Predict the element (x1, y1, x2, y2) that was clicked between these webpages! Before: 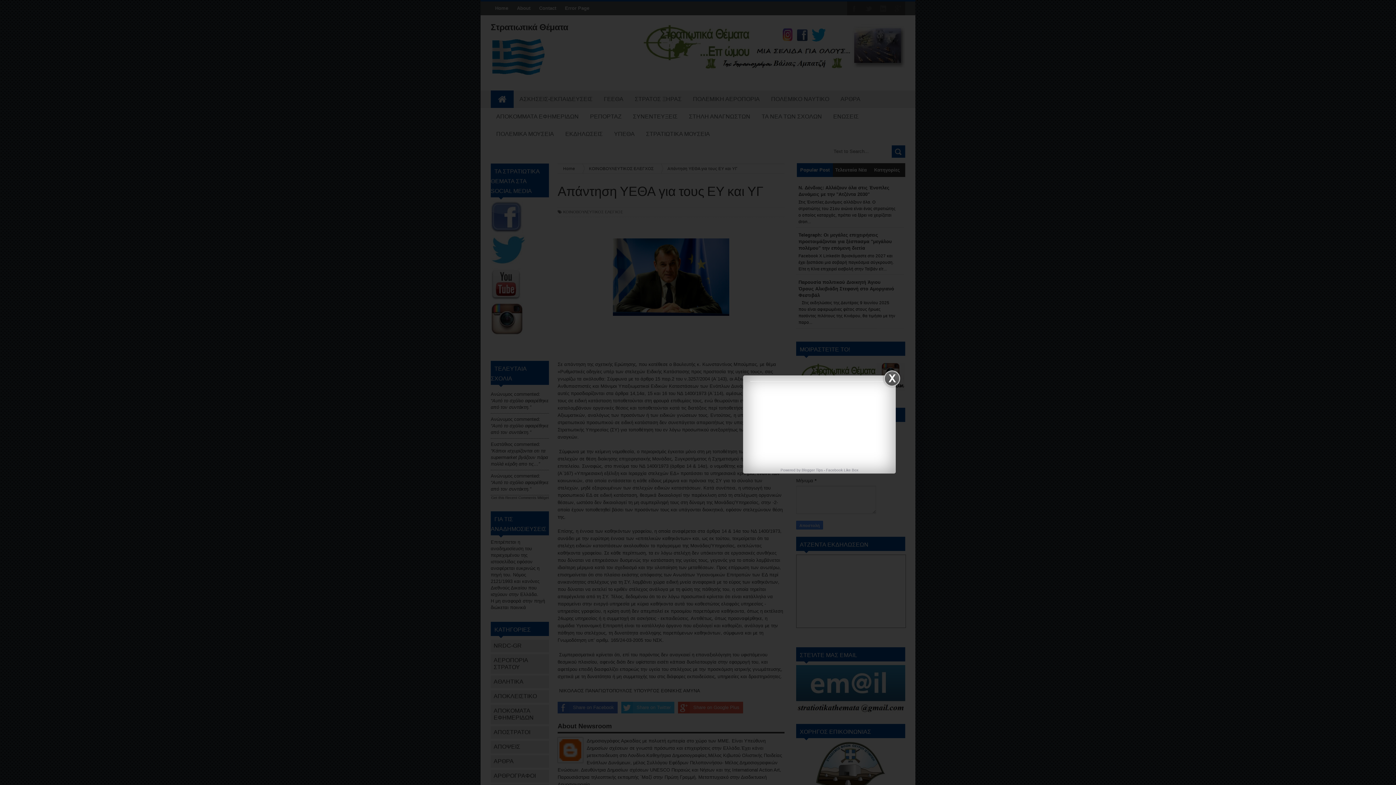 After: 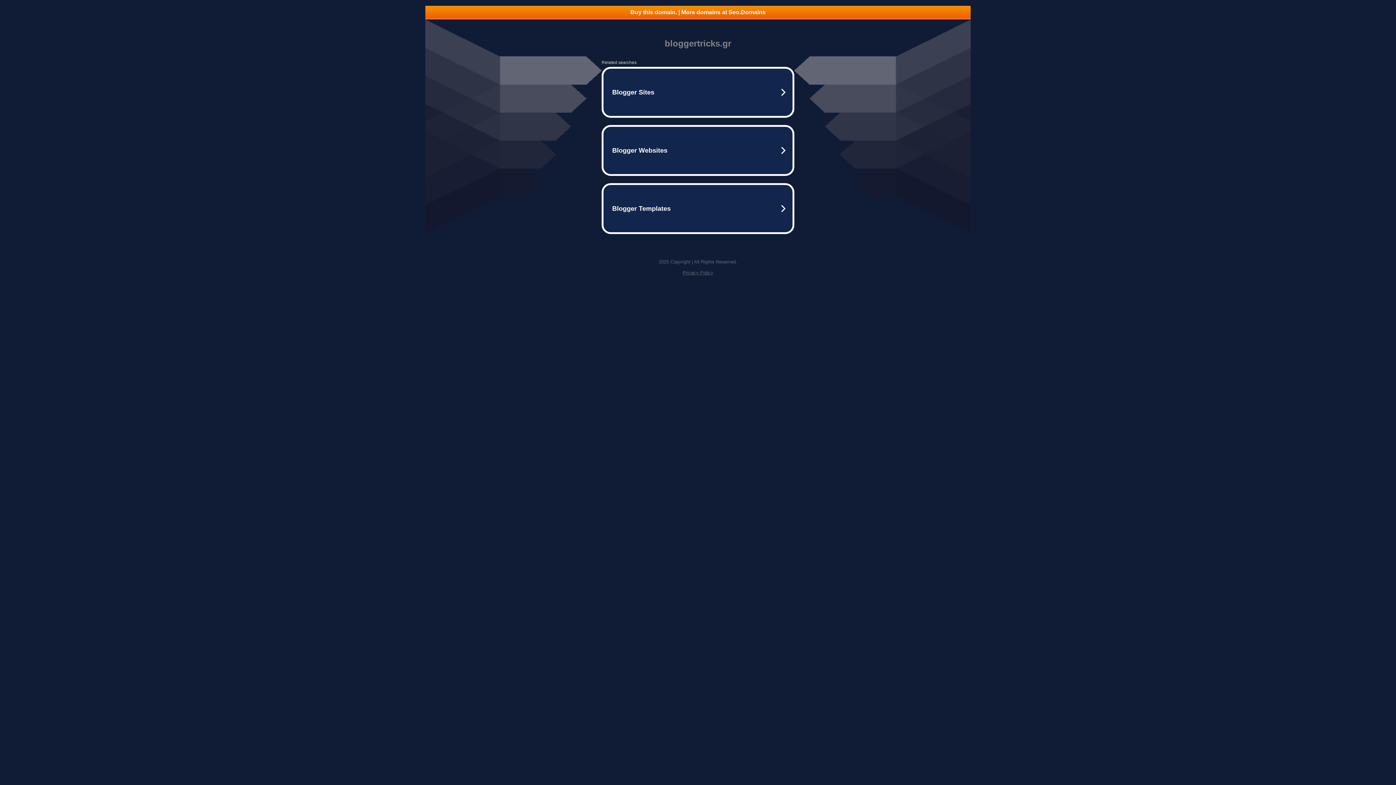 Action: bbox: (826, 468, 858, 472) label: Facebook Like Box